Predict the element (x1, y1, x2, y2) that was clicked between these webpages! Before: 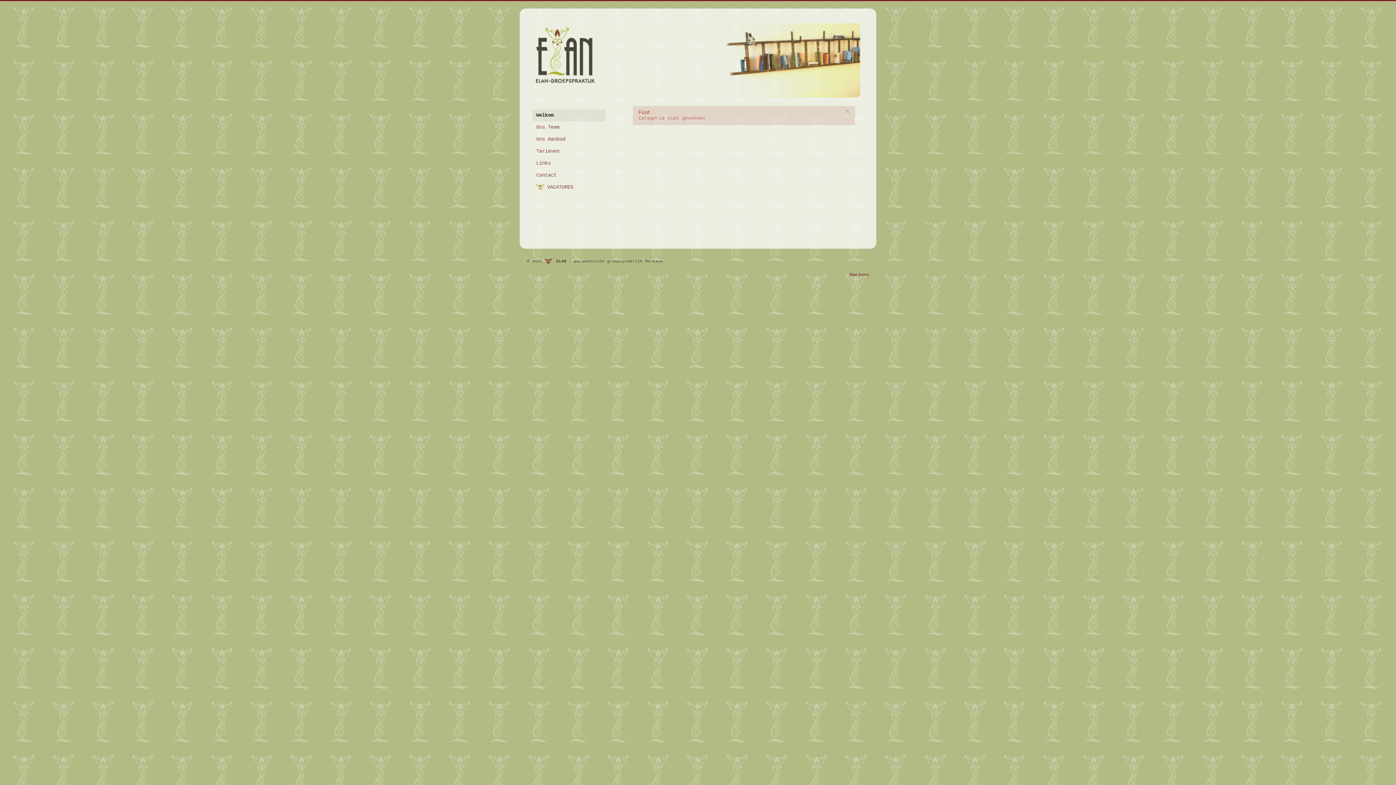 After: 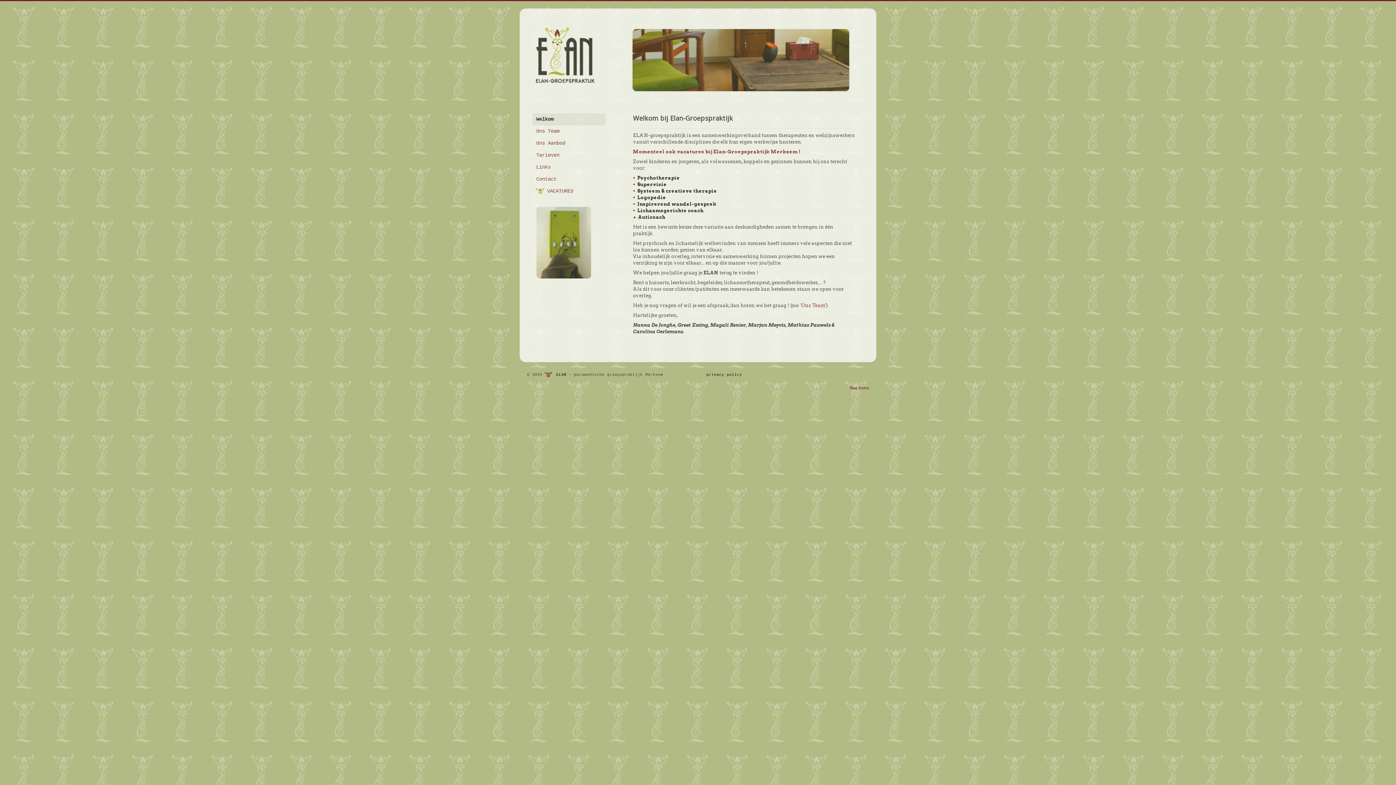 Action: bbox: (527, 16, 596, 85)